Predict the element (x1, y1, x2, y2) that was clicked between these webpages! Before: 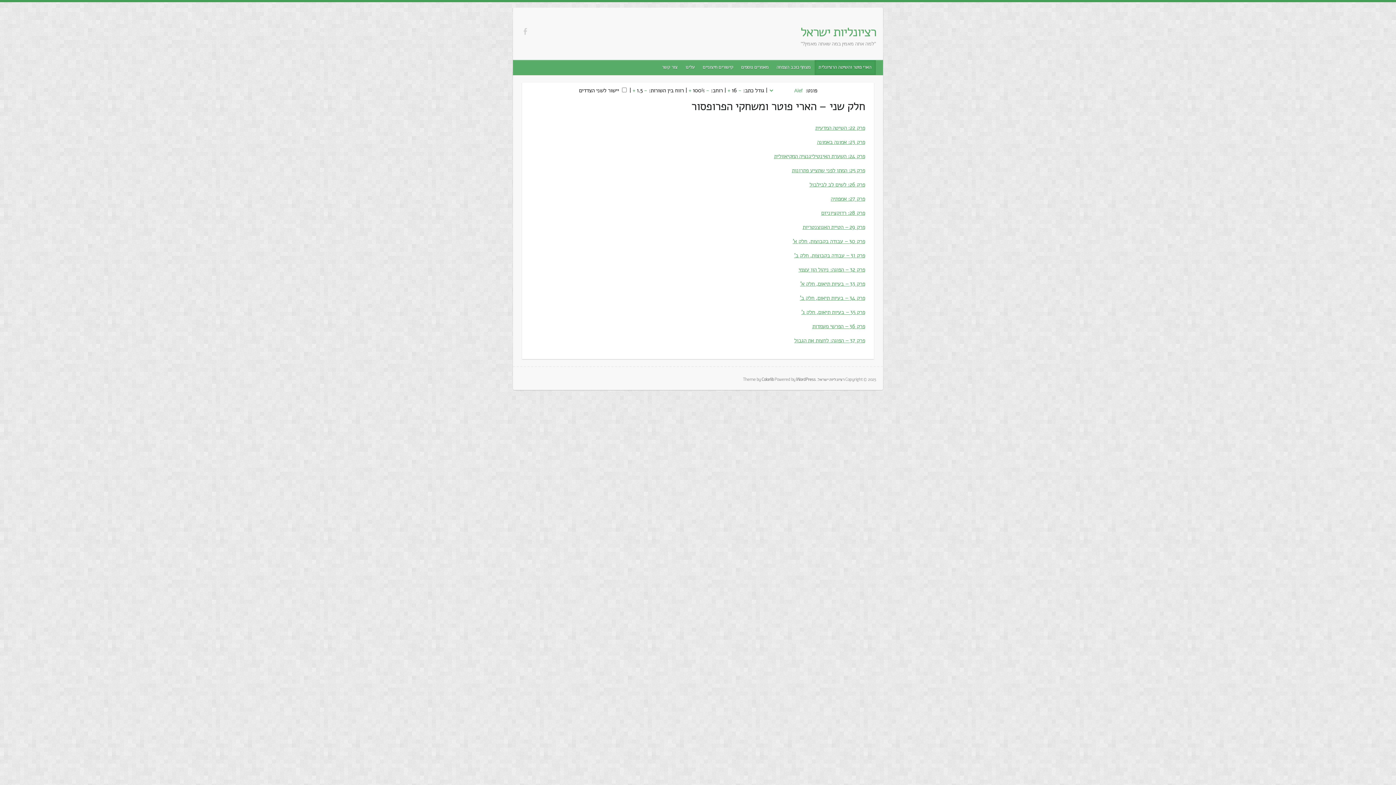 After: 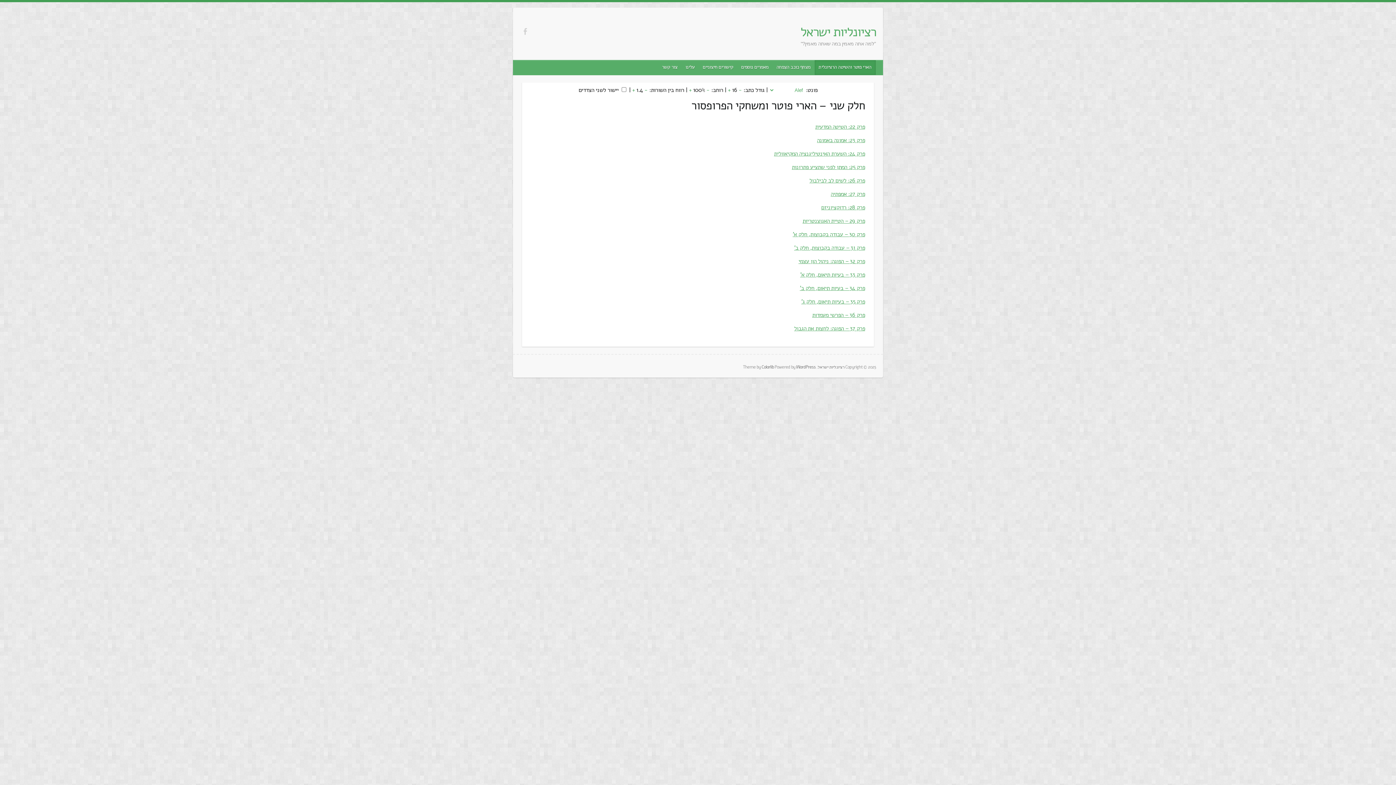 Action: label: - bbox: (644, 86, 647, 94)